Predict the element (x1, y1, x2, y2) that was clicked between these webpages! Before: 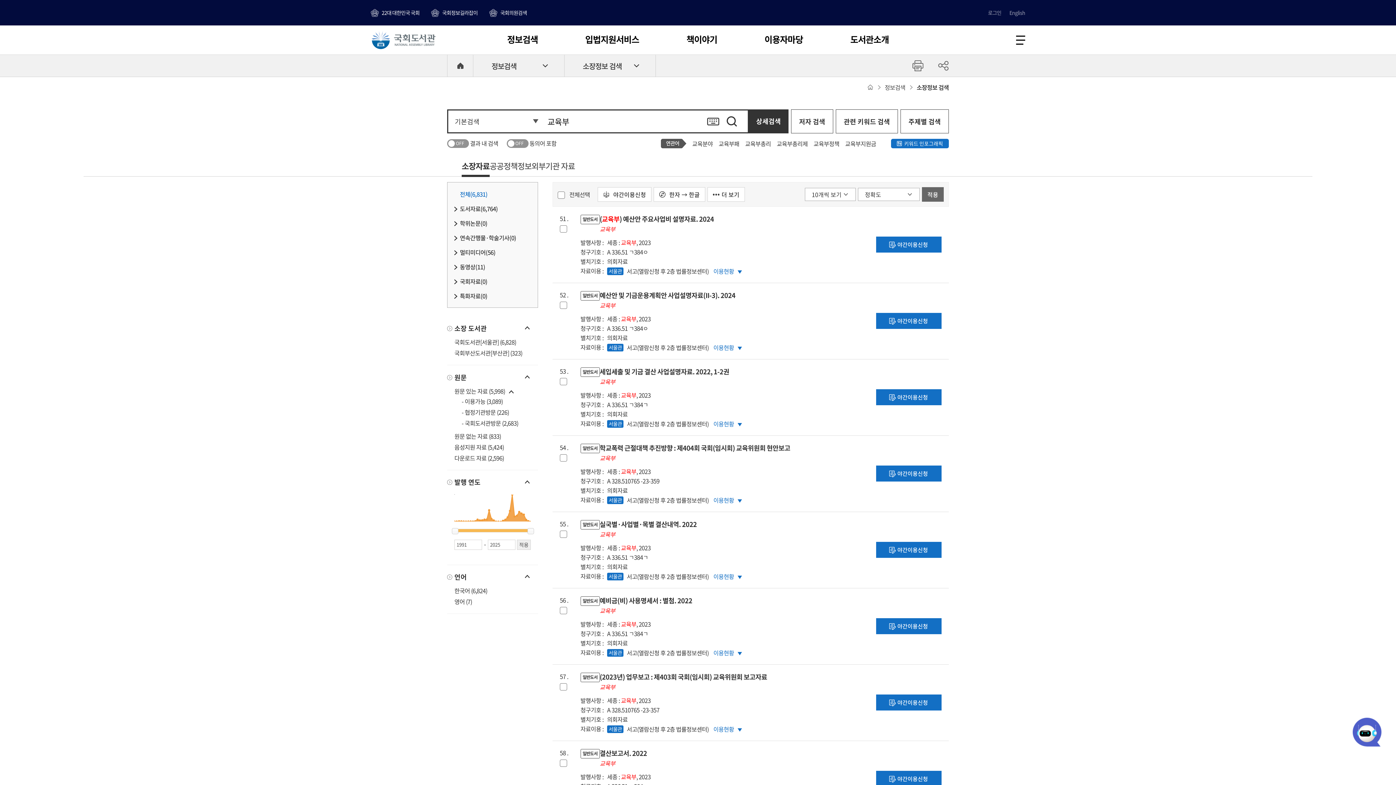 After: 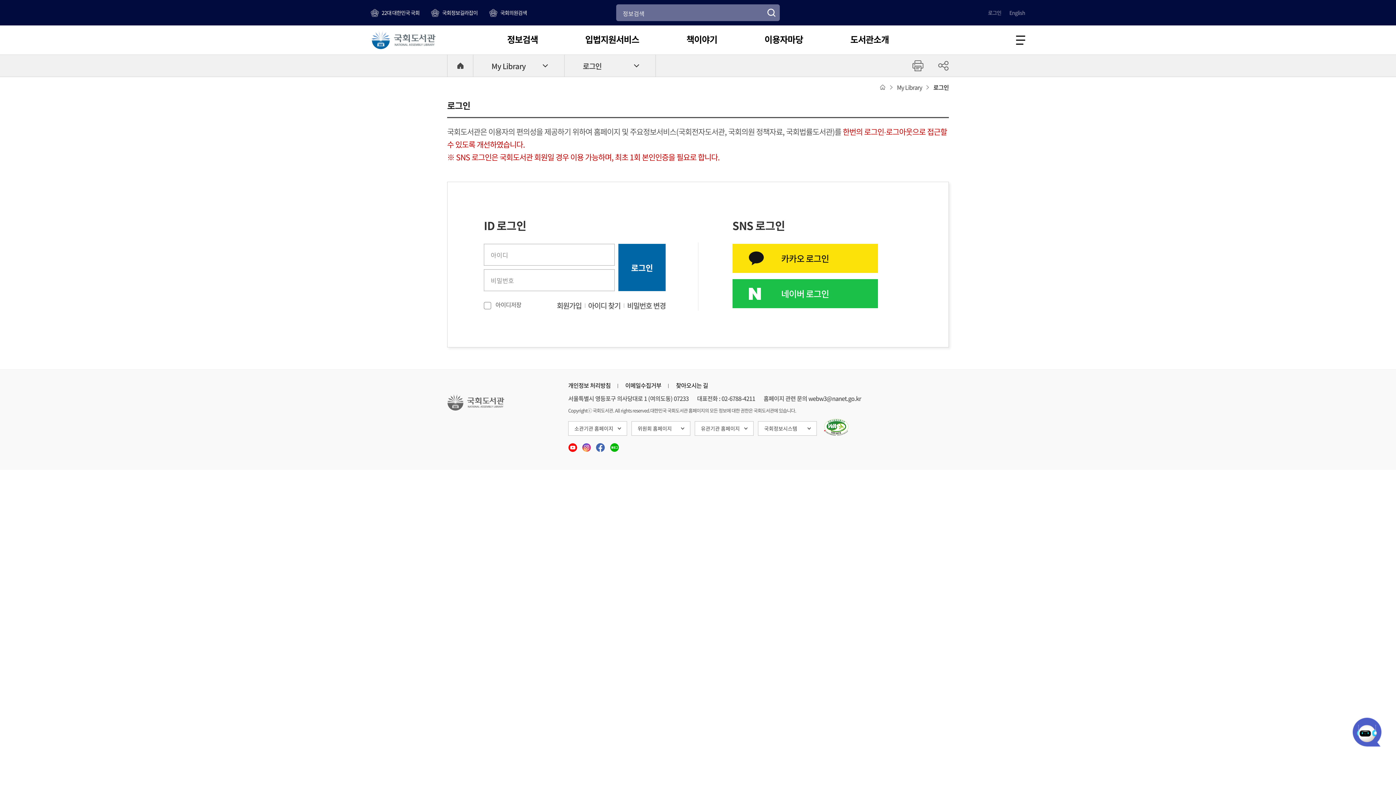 Action: label: (2023년) 업무보고 : 제403회 국회(임시회) 교육위원회 보고자료
야간이용신청 bbox: (876, 694, 941, 710)